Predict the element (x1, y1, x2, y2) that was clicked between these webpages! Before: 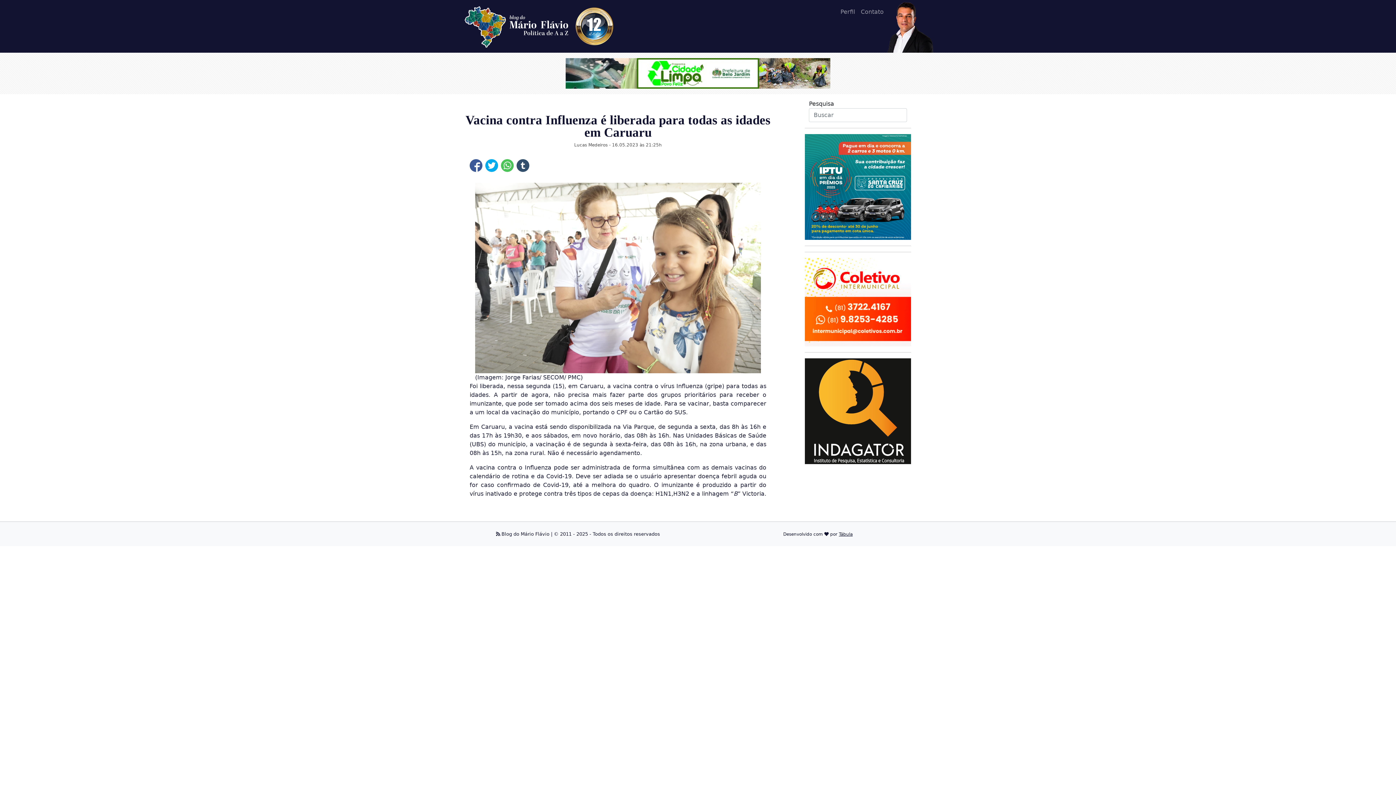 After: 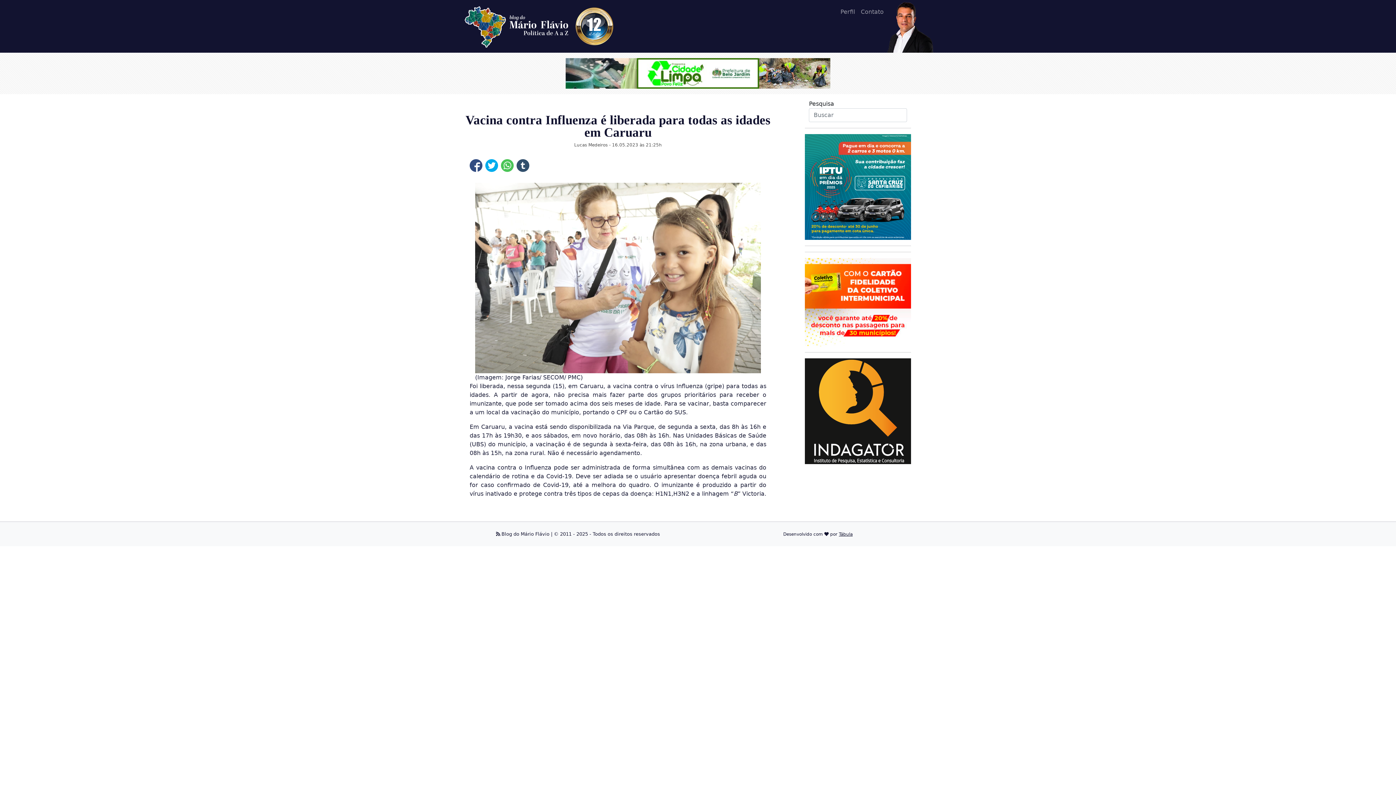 Action: bbox: (469, 159, 482, 172)